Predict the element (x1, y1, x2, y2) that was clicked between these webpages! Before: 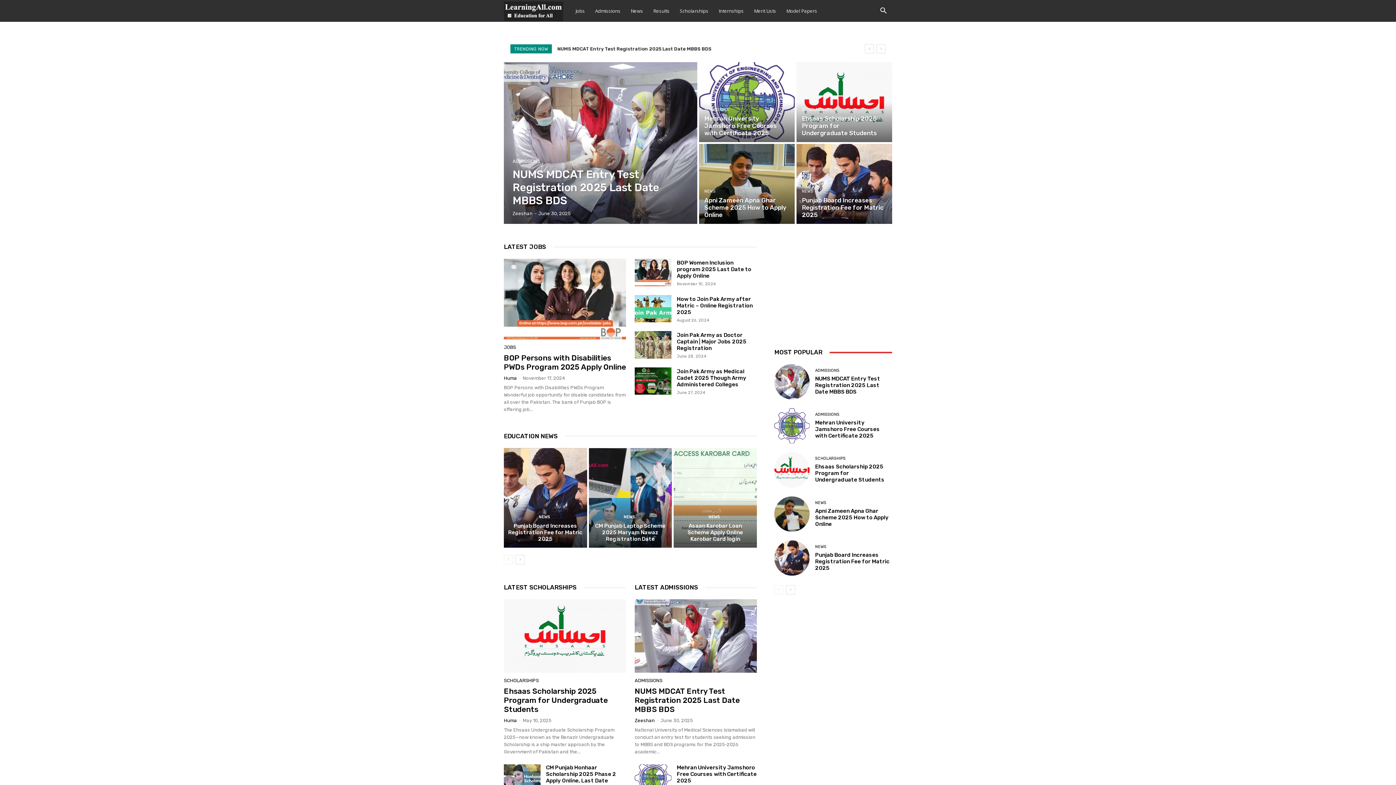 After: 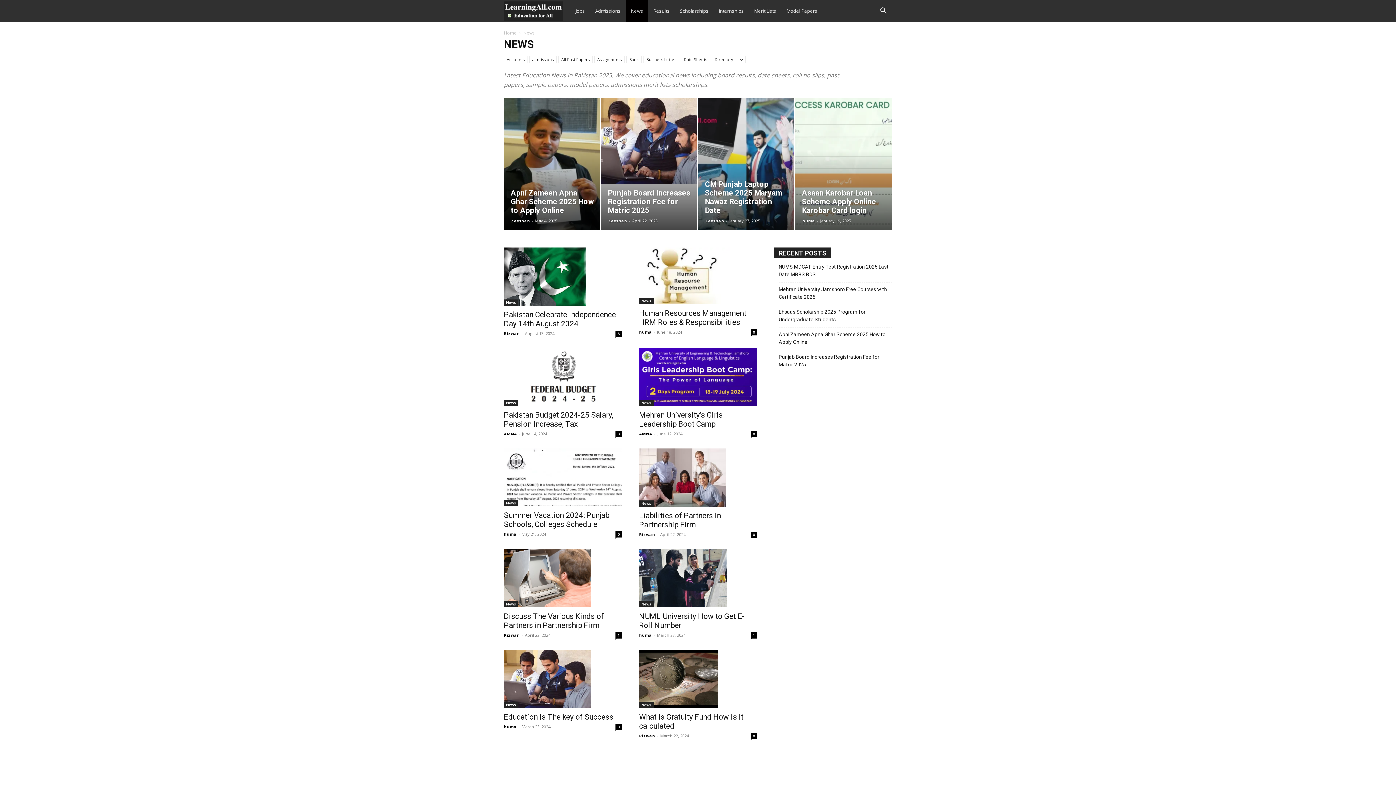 Action: label: NEWS bbox: (623, 515, 635, 519)